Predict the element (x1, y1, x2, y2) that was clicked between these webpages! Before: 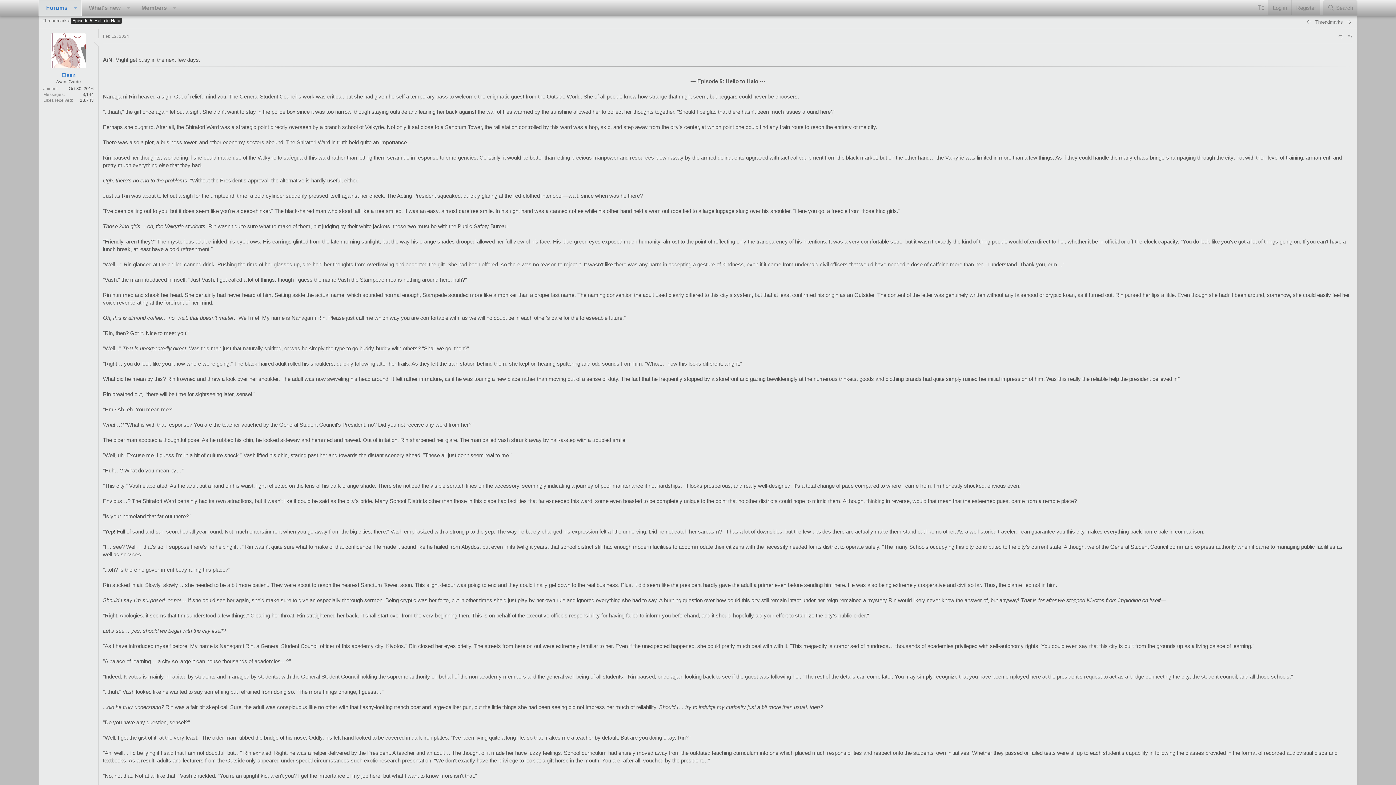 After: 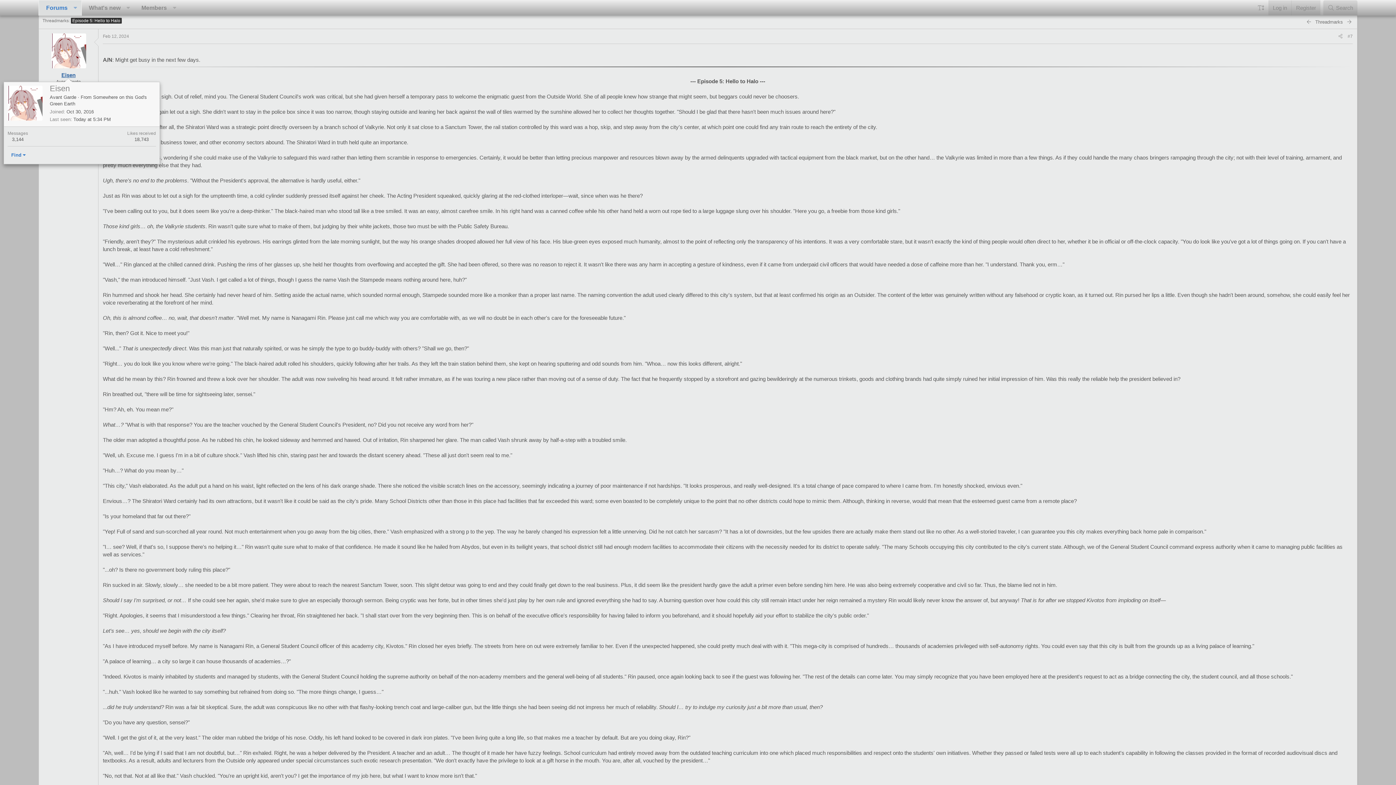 Action: bbox: (61, 71, 75, 78) label: Eisen